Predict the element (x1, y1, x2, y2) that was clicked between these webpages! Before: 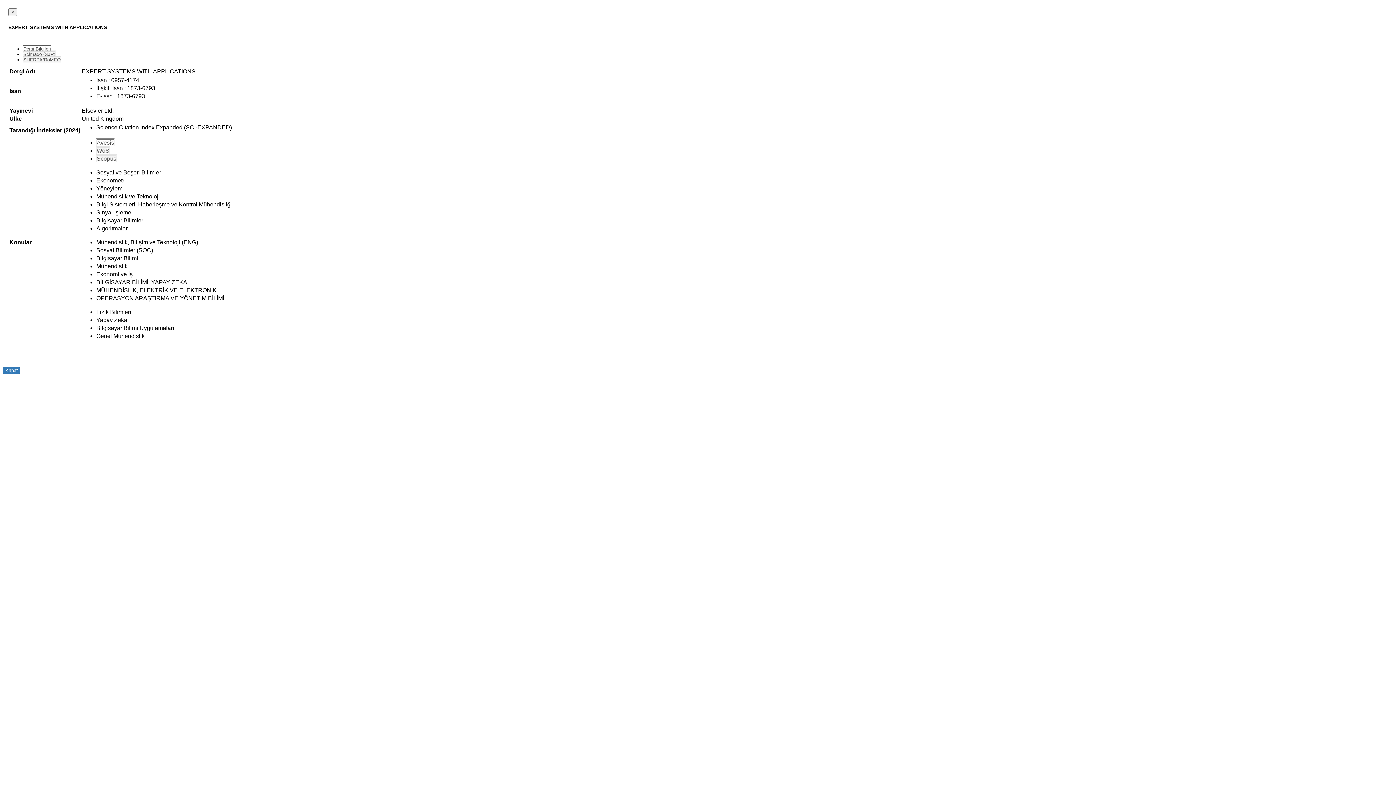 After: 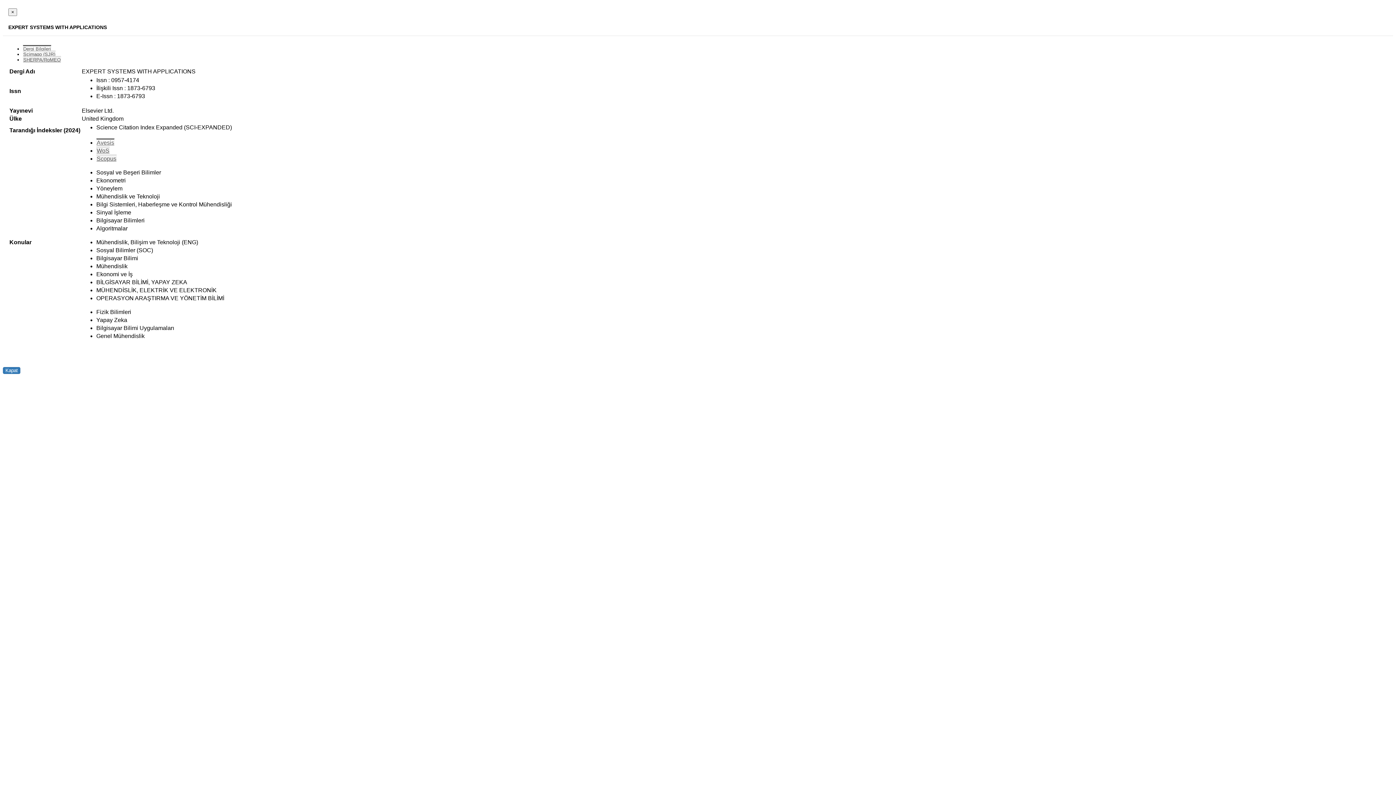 Action: label: Dergi Bilgileri bbox: (22, 45, 51, 51)